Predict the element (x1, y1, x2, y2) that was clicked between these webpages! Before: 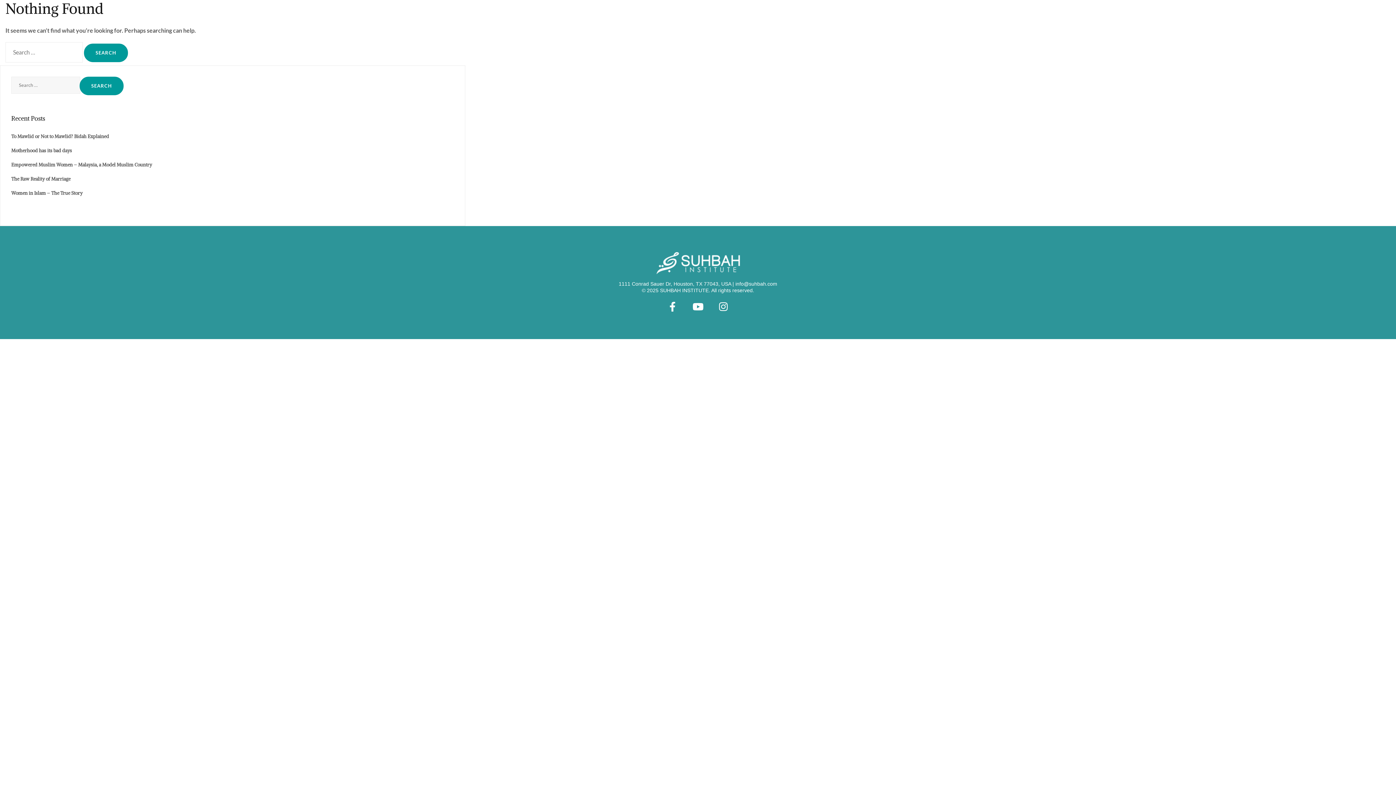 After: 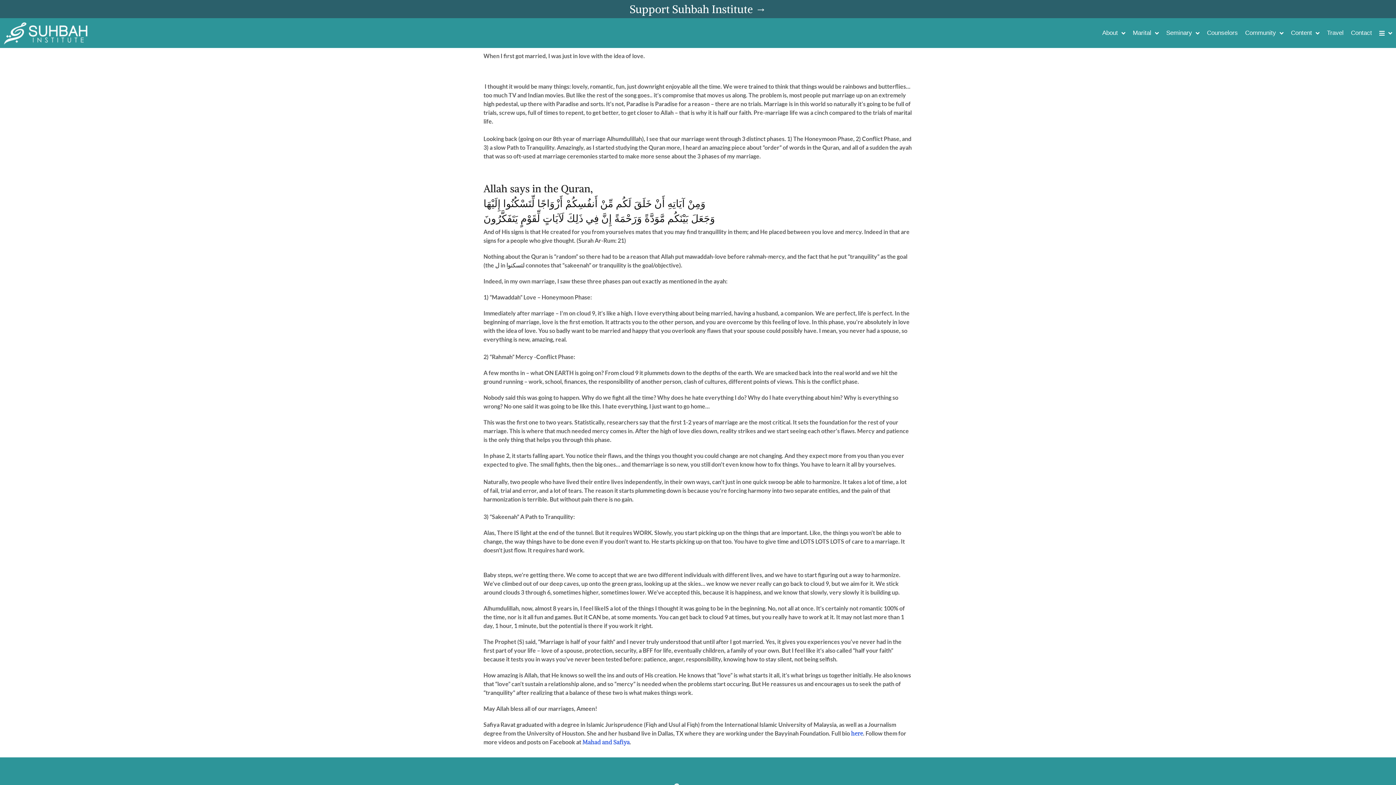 Action: label: The Raw Reality of Marriage bbox: (11, 176, 70, 182)